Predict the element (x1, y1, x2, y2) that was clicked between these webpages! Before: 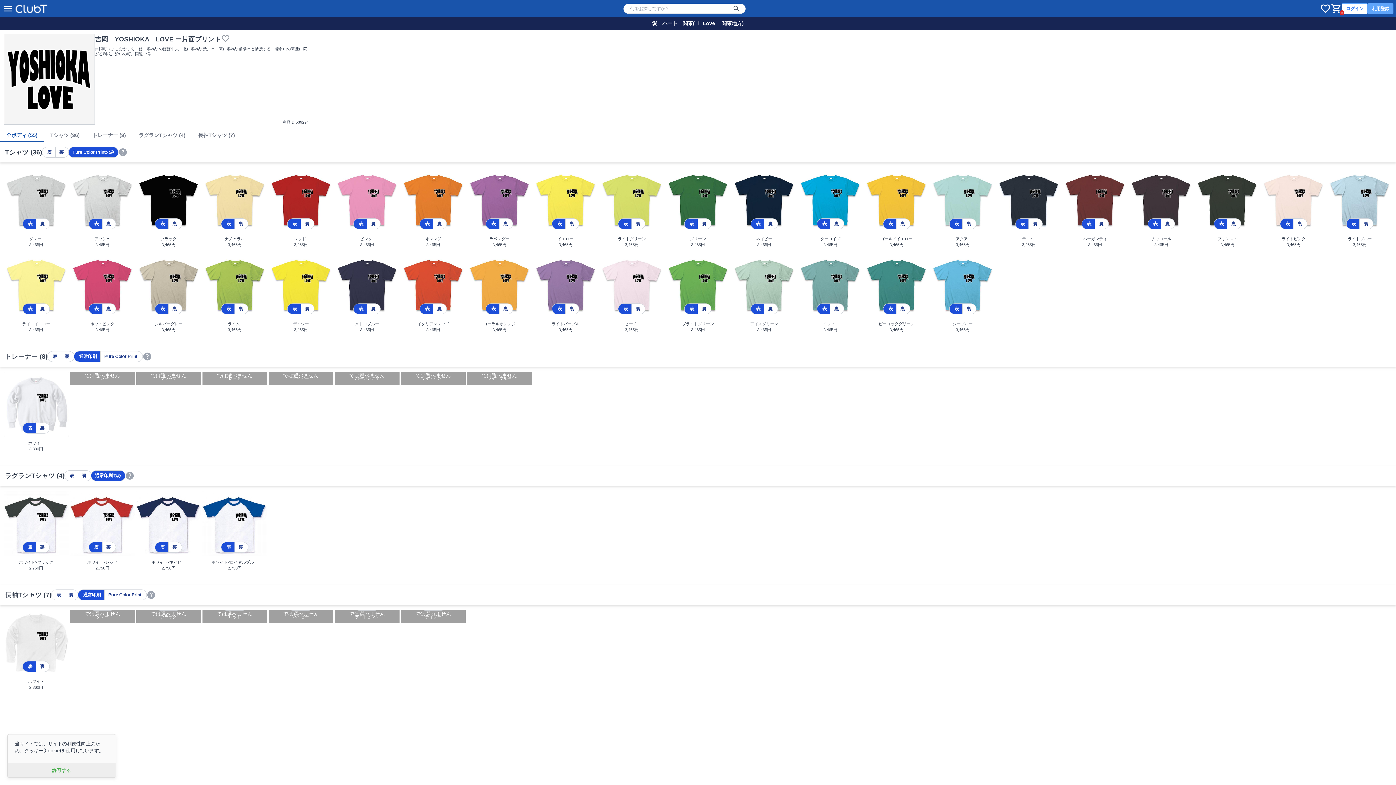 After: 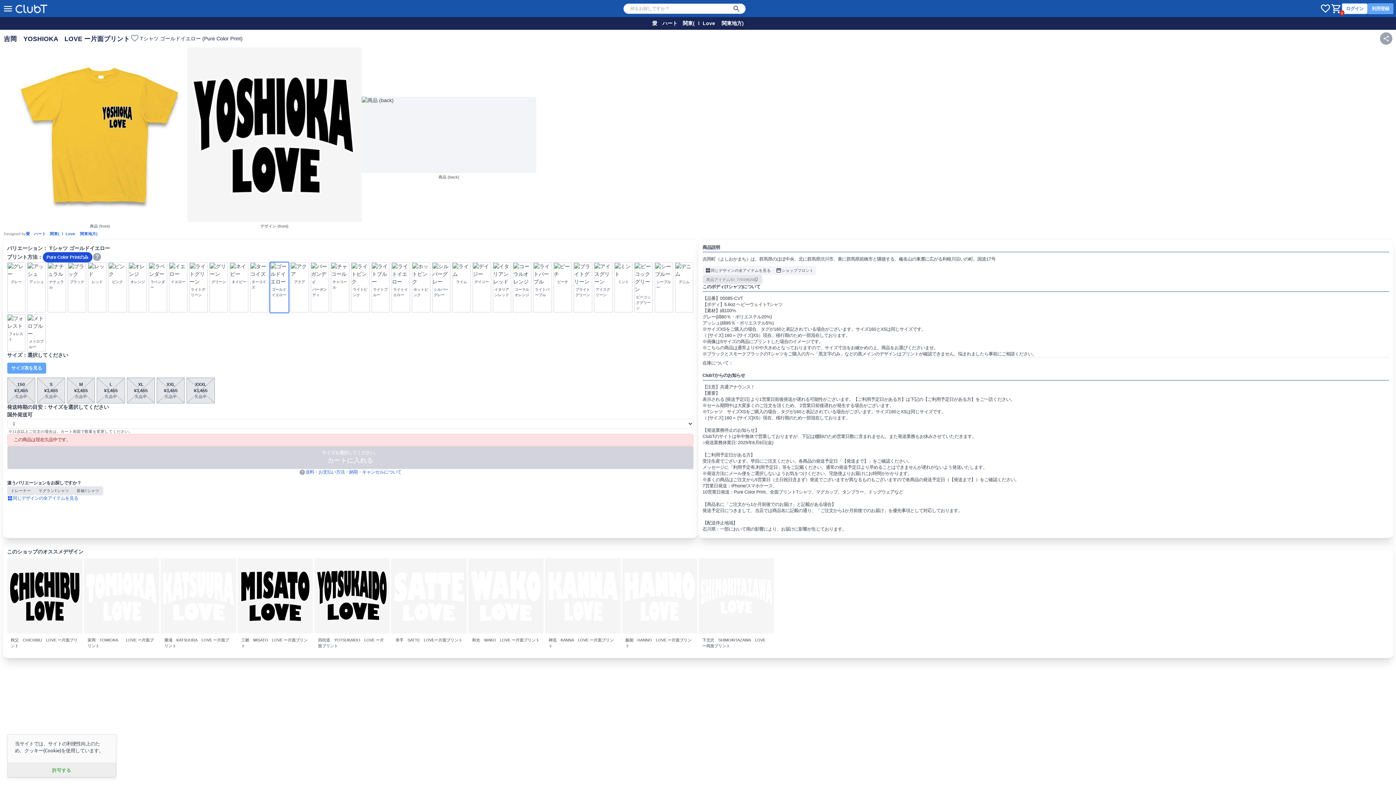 Action: label: 表
裏
ゴールドイエロー

3,465円 bbox: (864, 167, 929, 251)